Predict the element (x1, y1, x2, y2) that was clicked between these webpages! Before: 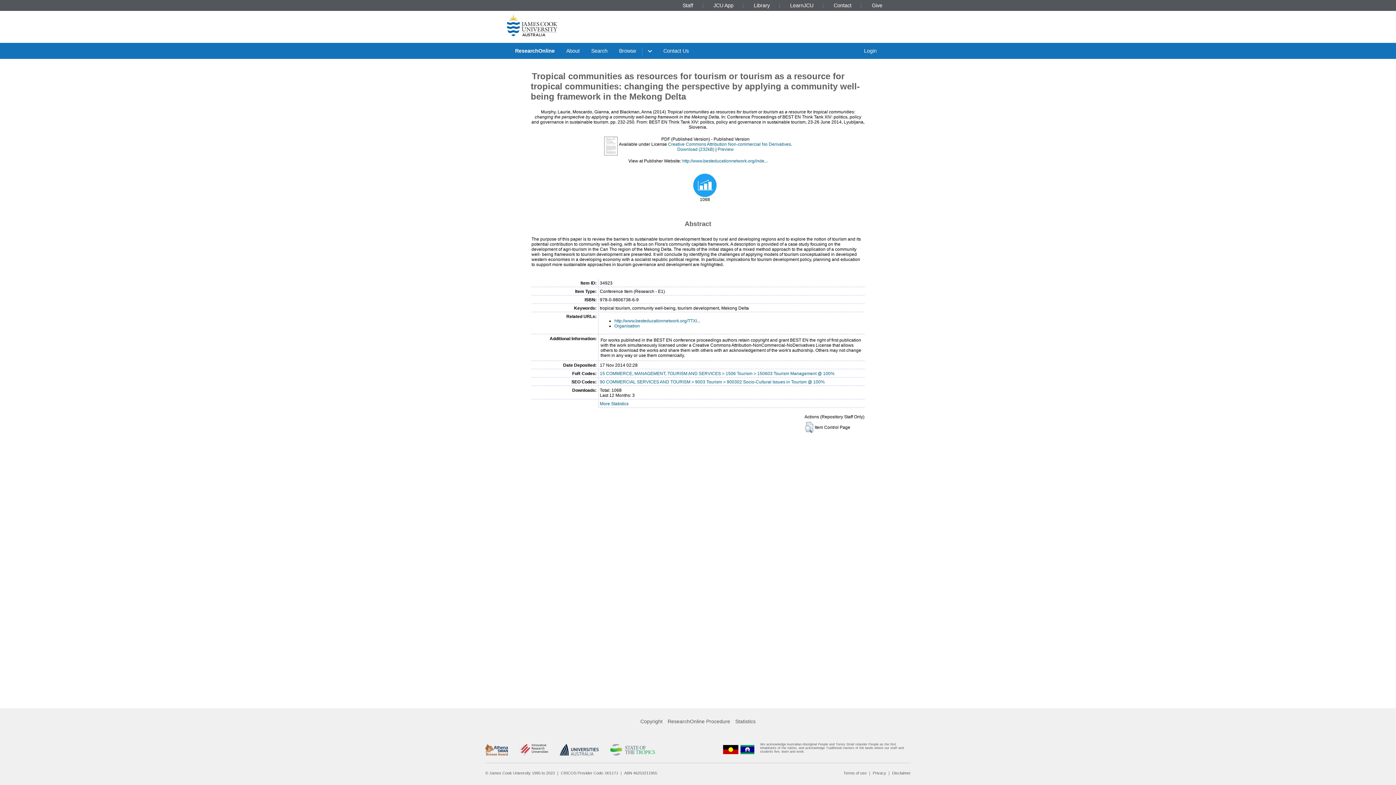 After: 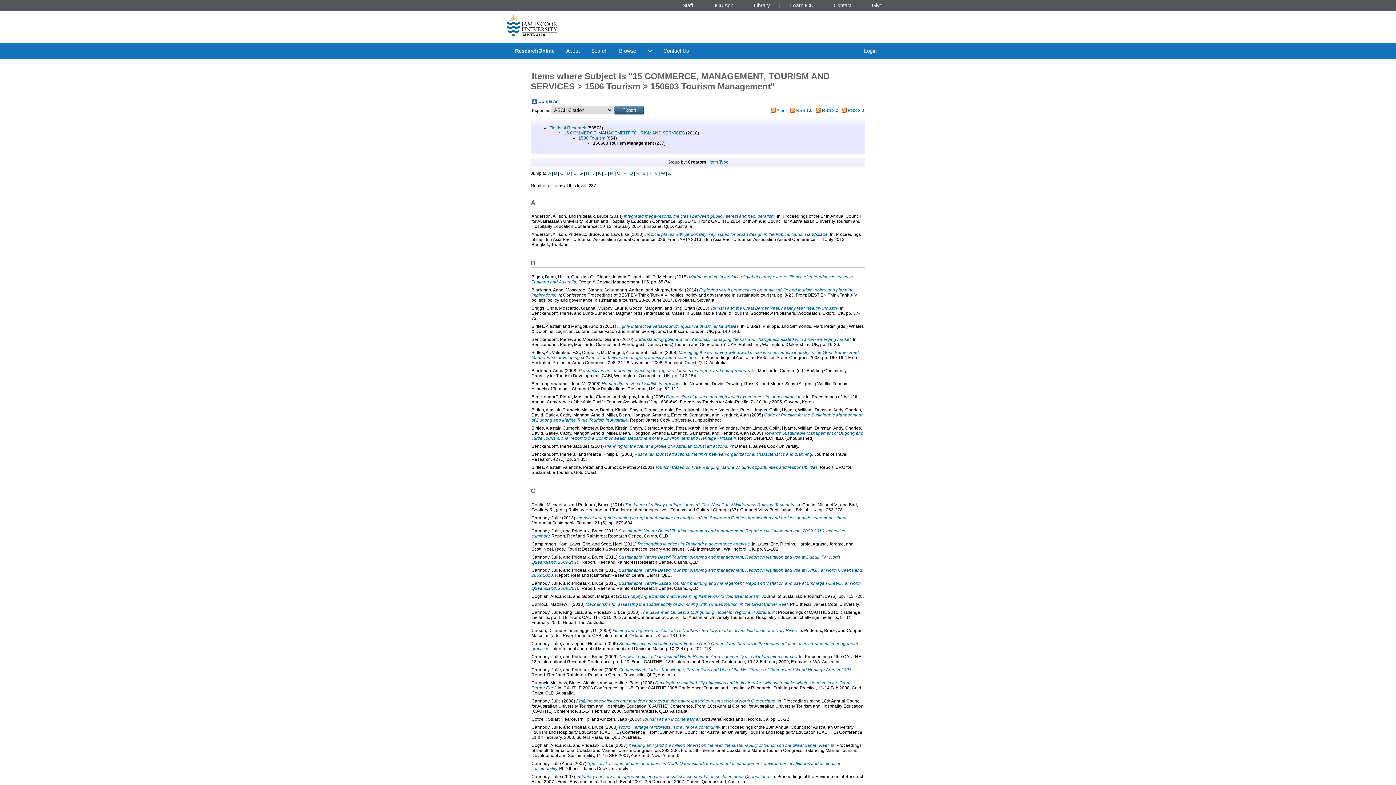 Action: label: 15 COMMERCE, MANAGEMENT, TOURISM AND SERVICES > 1506 Tourism > 150603 Tourism Management @ 100% bbox: (600, 371, 834, 376)